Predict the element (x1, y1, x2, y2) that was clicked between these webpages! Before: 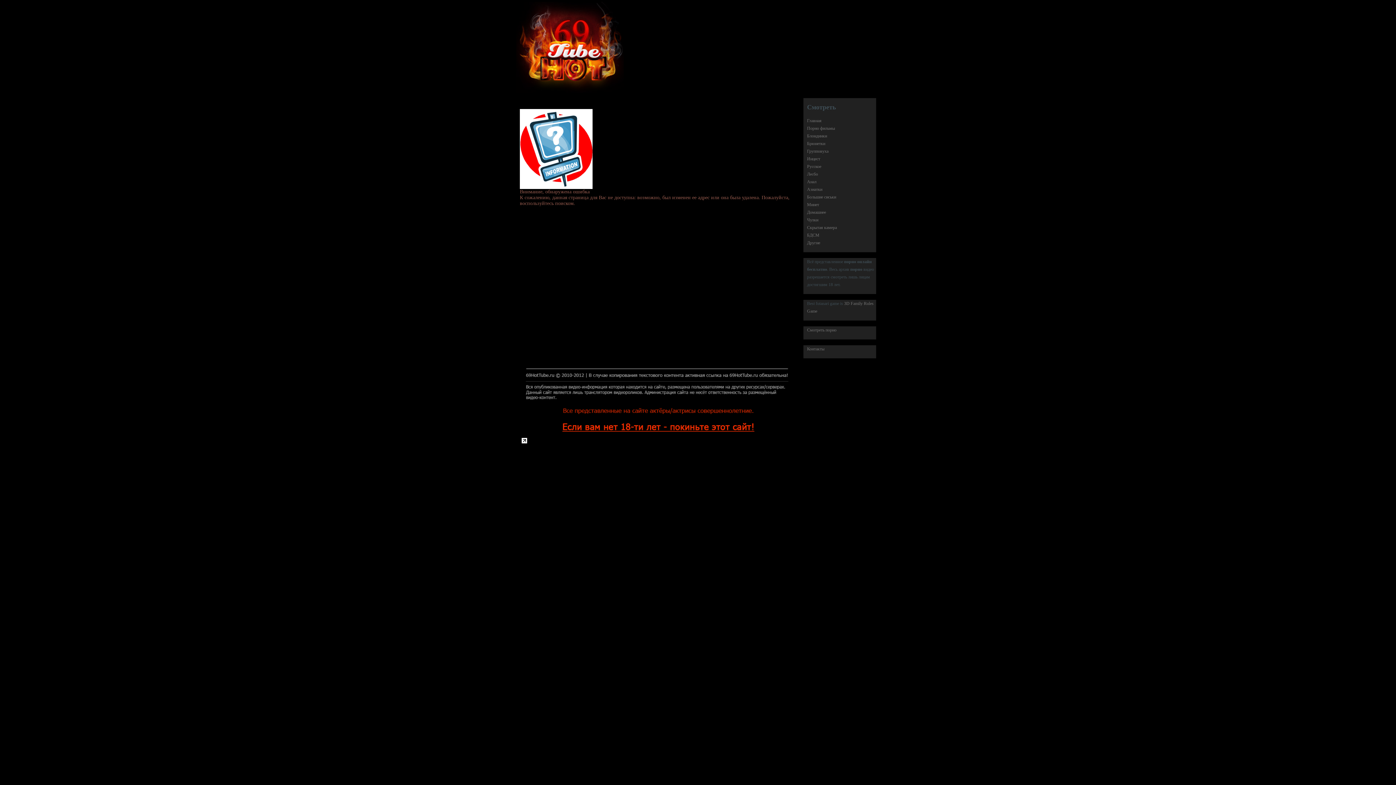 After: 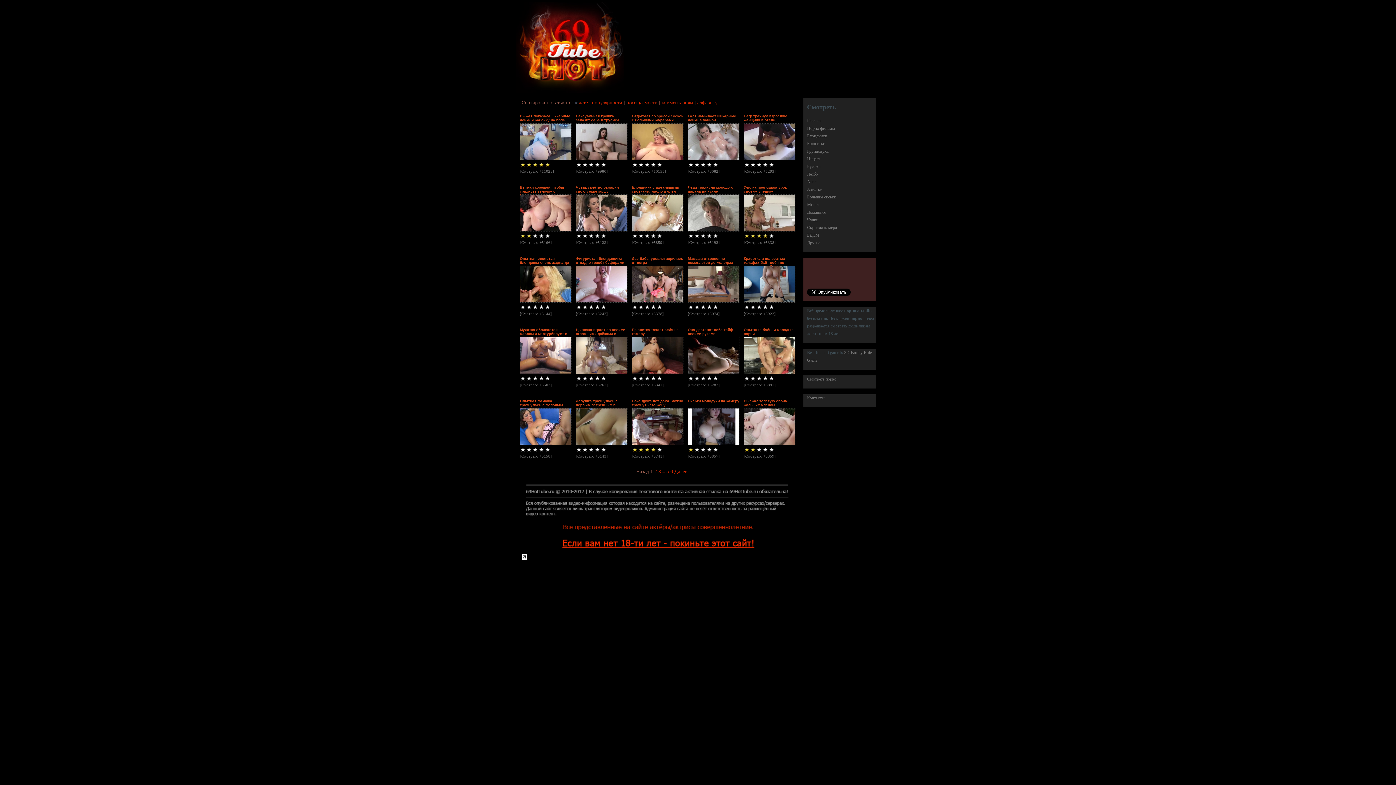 Action: label: Большие сиськи bbox: (807, 194, 836, 199)